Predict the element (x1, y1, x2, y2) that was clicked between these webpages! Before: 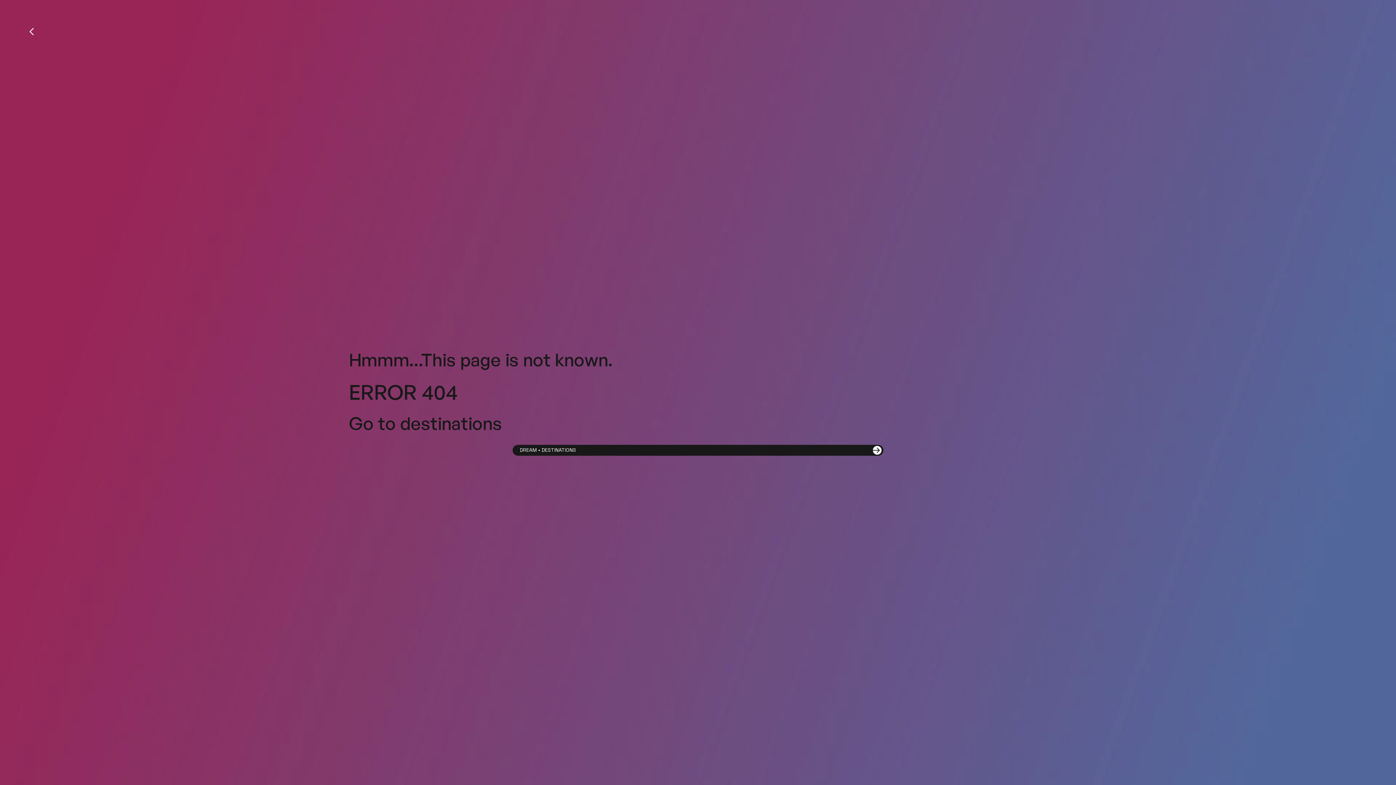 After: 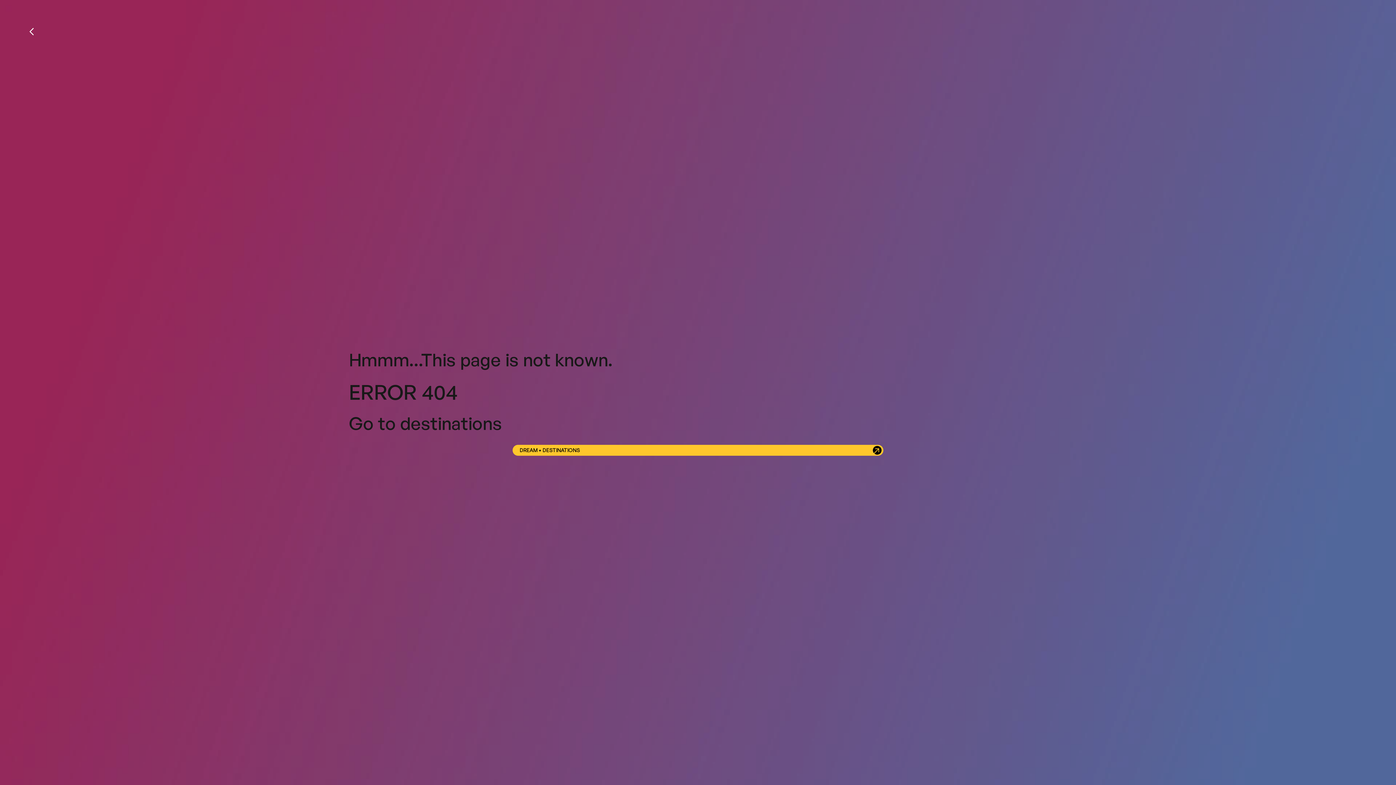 Action: bbox: (512, 444, 883, 455) label: DREAM • DESTINATIONS